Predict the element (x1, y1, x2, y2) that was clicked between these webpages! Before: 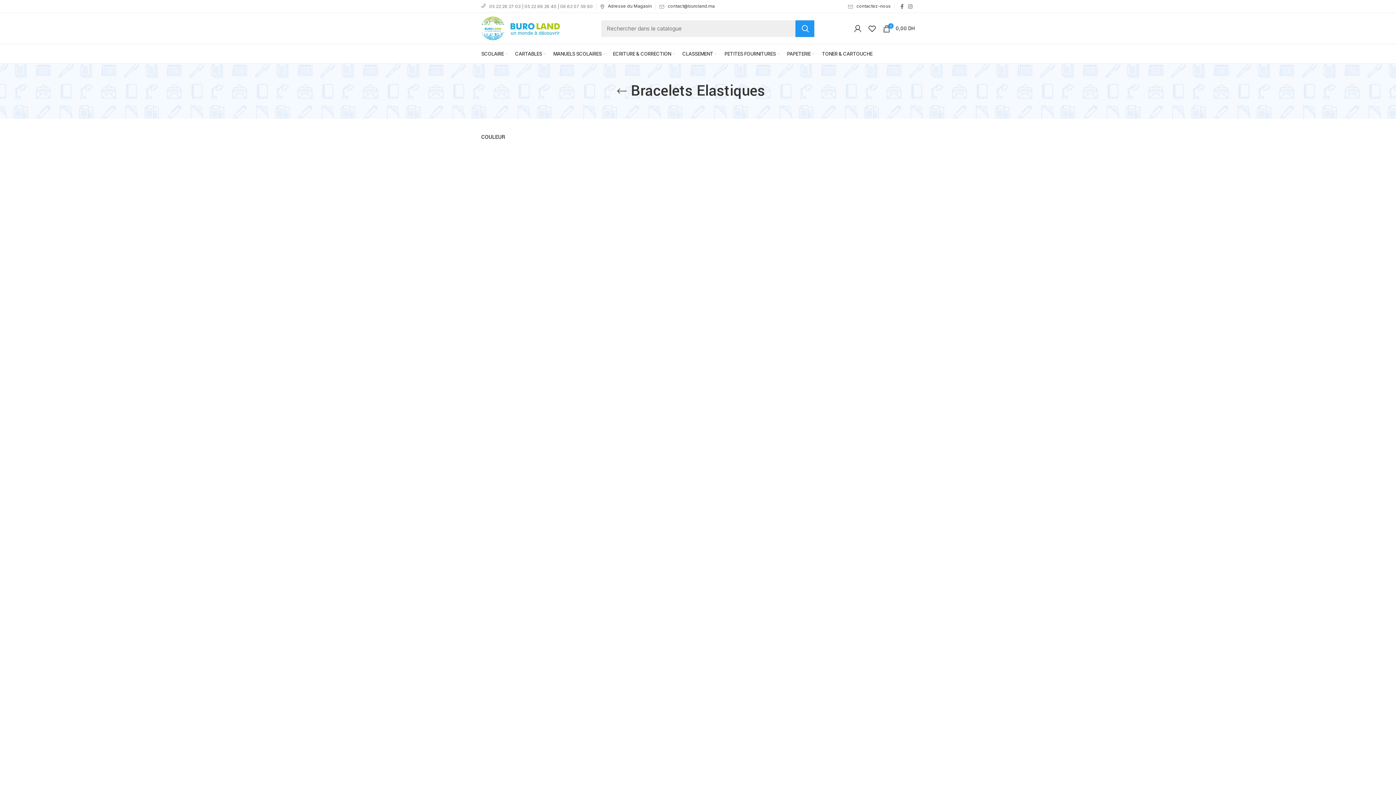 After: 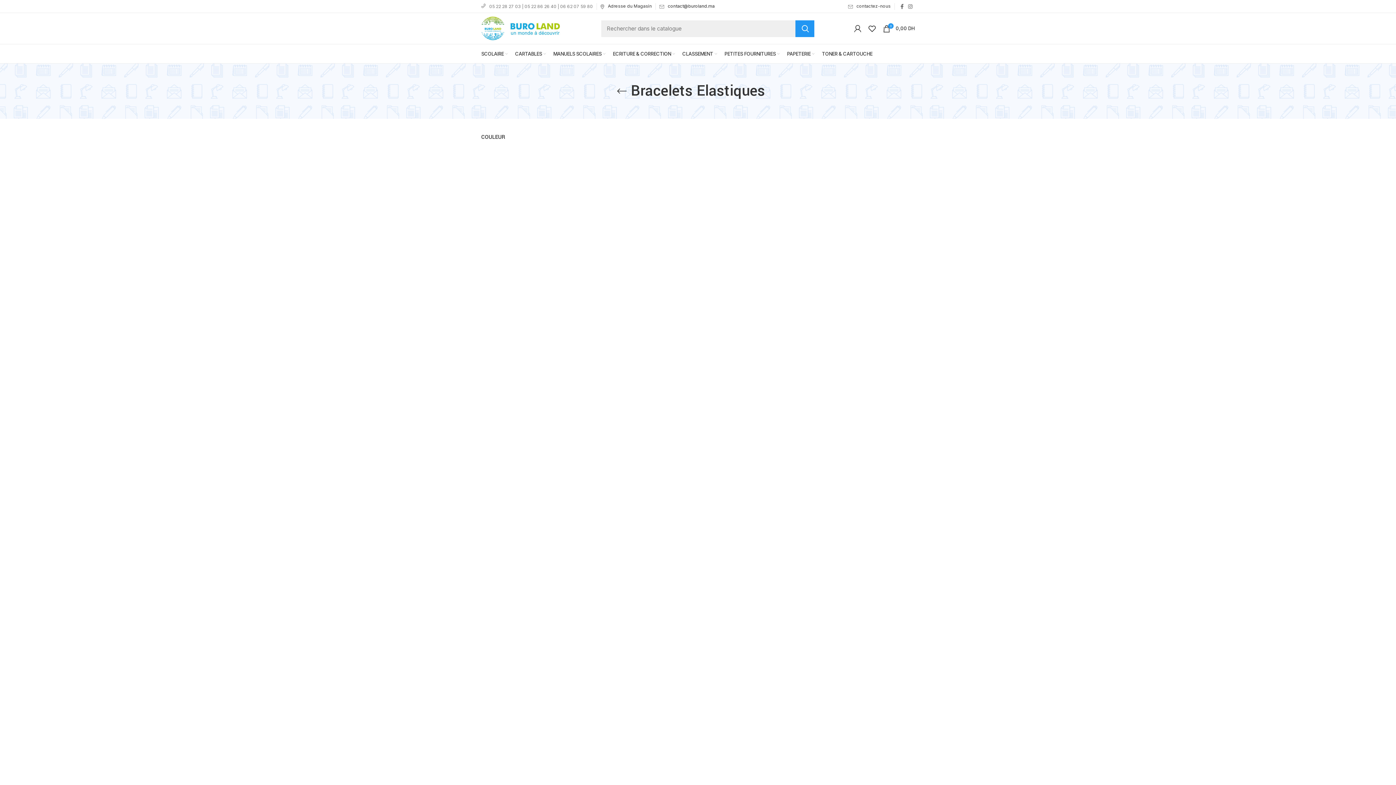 Action: label: contact@buroland.ma bbox: (659, 3, 714, 8)